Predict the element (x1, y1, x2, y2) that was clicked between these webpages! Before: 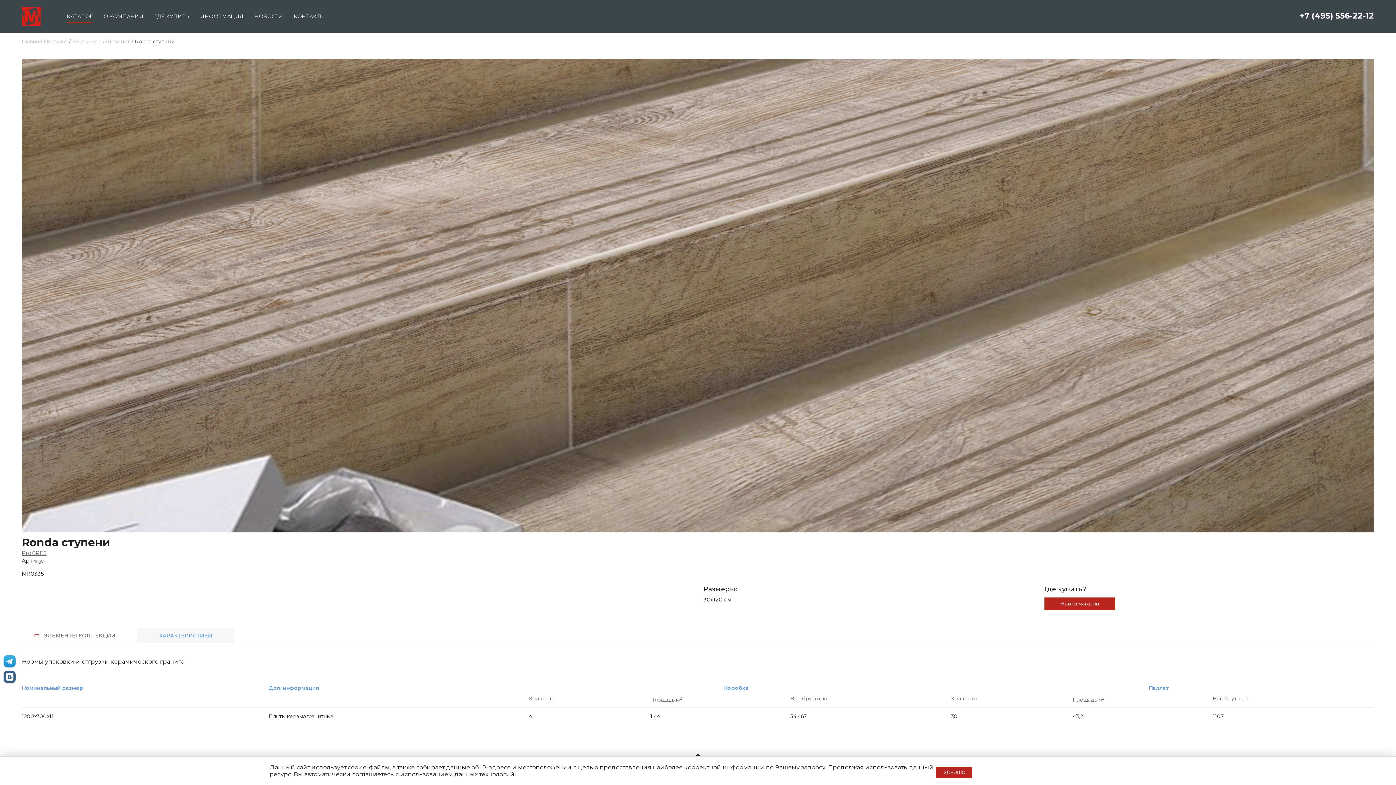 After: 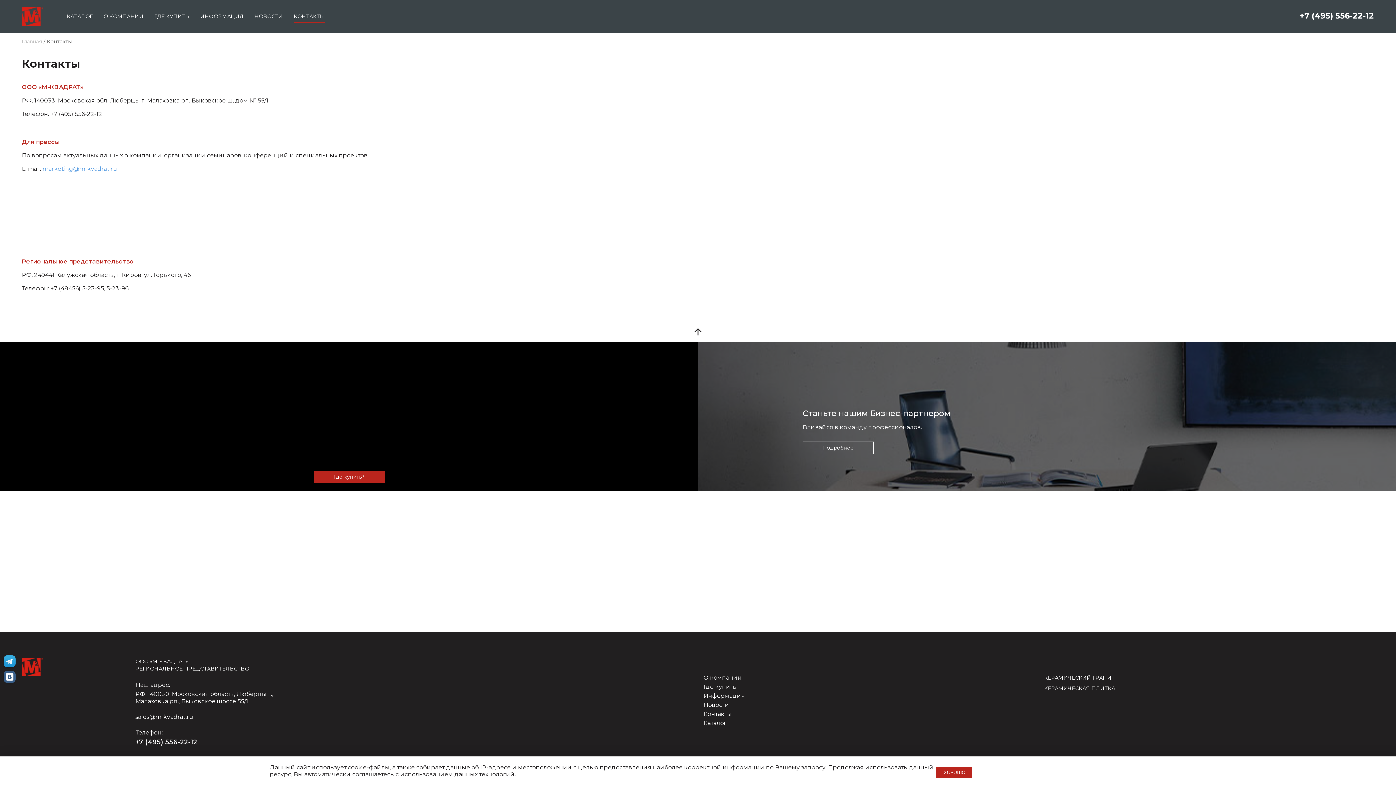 Action: bbox: (290, 9, 328, 23) label: КОНТАКТЫ